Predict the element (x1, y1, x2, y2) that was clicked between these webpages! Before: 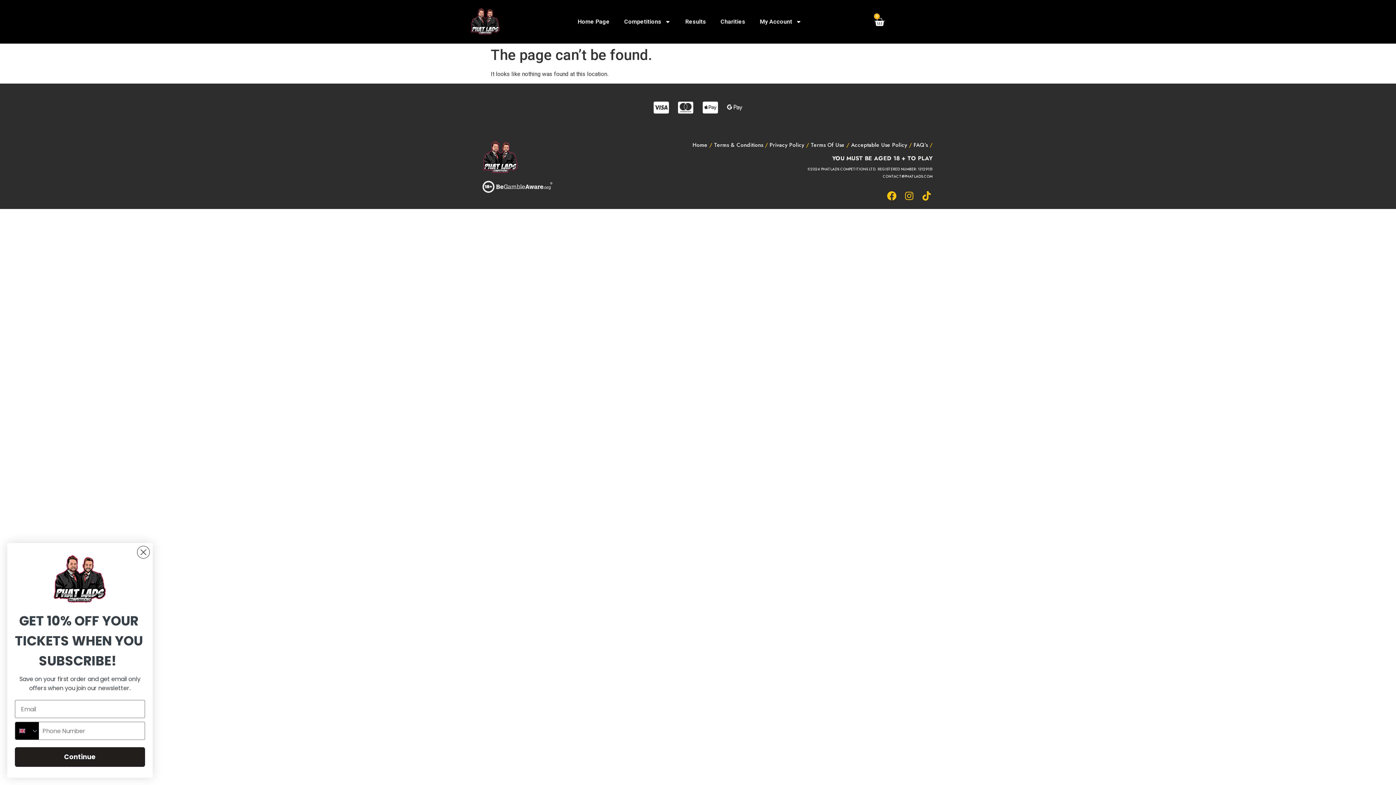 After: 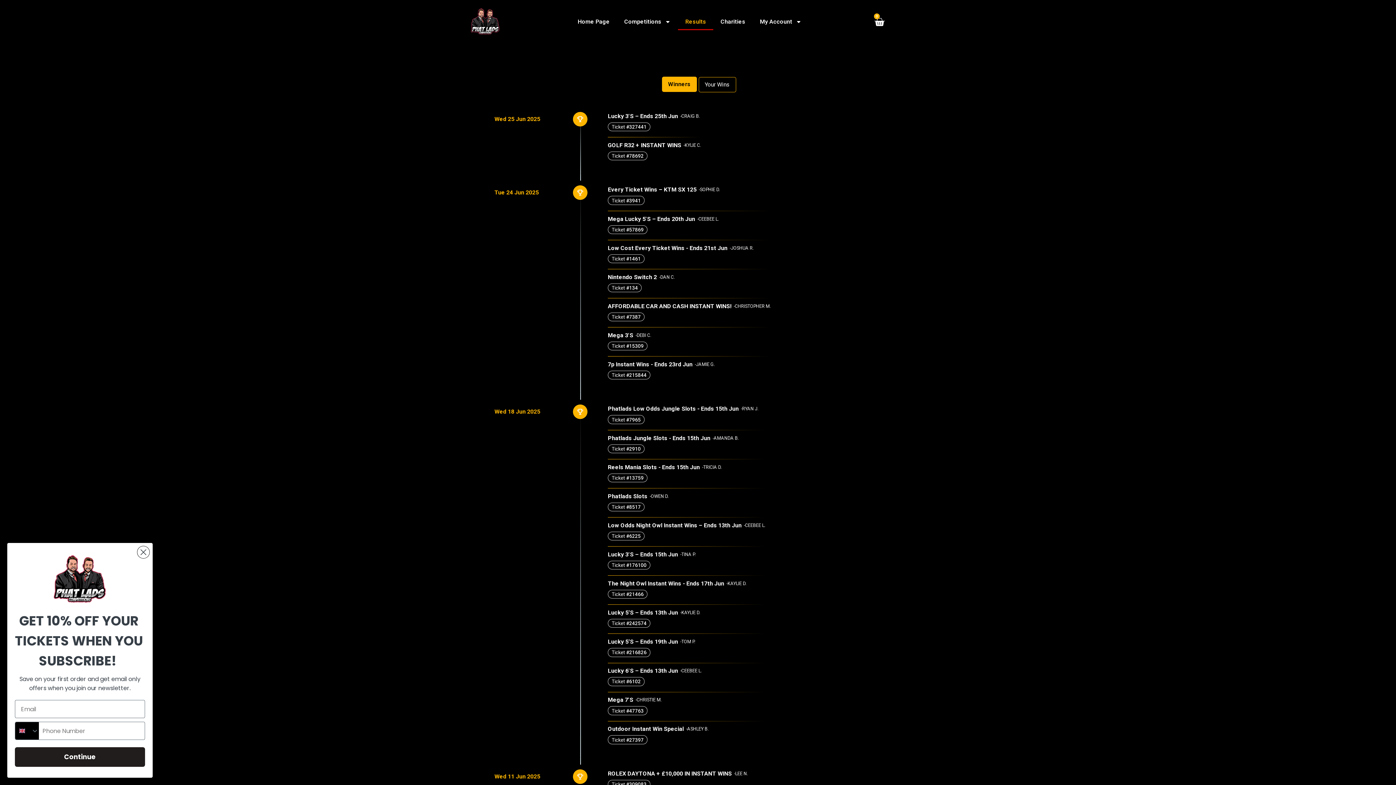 Action: bbox: (678, 13, 713, 30) label: Results